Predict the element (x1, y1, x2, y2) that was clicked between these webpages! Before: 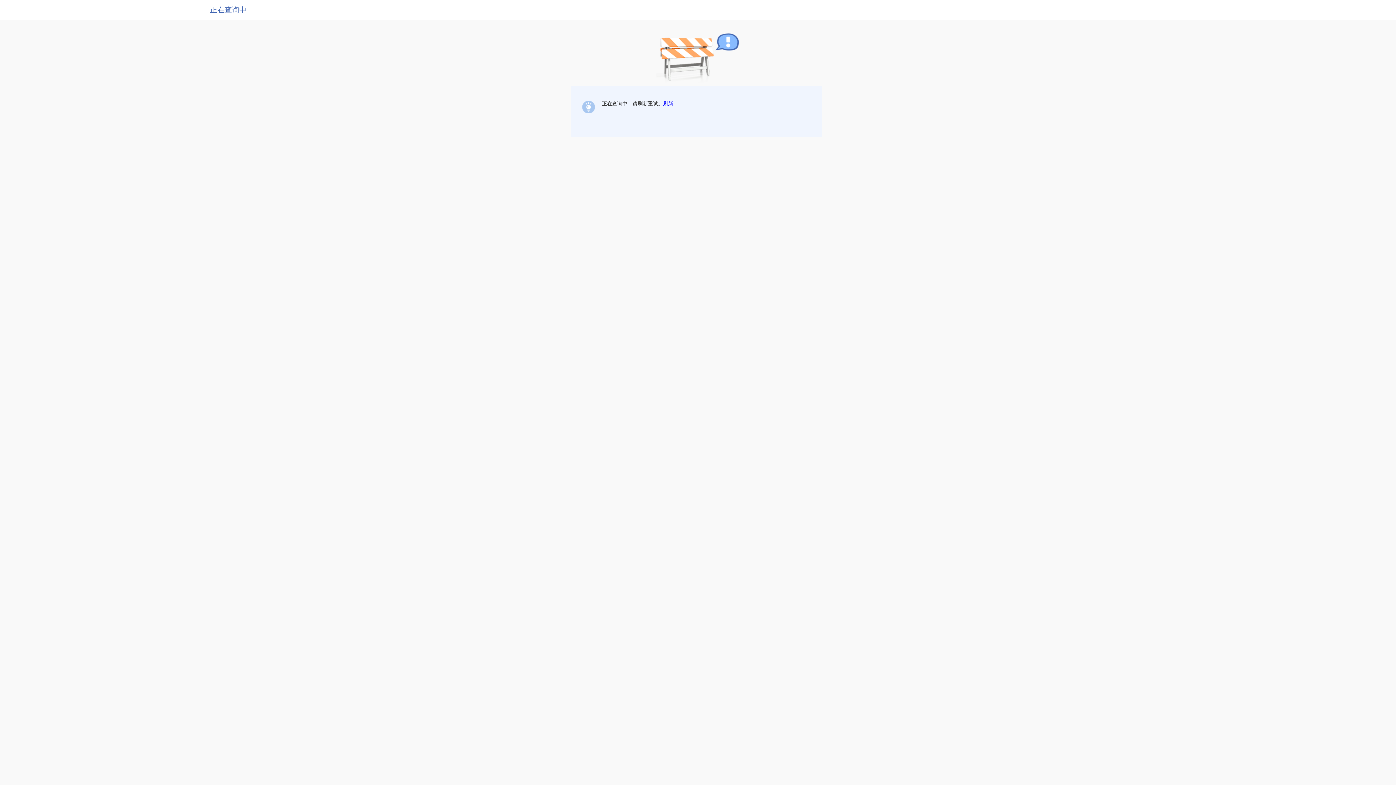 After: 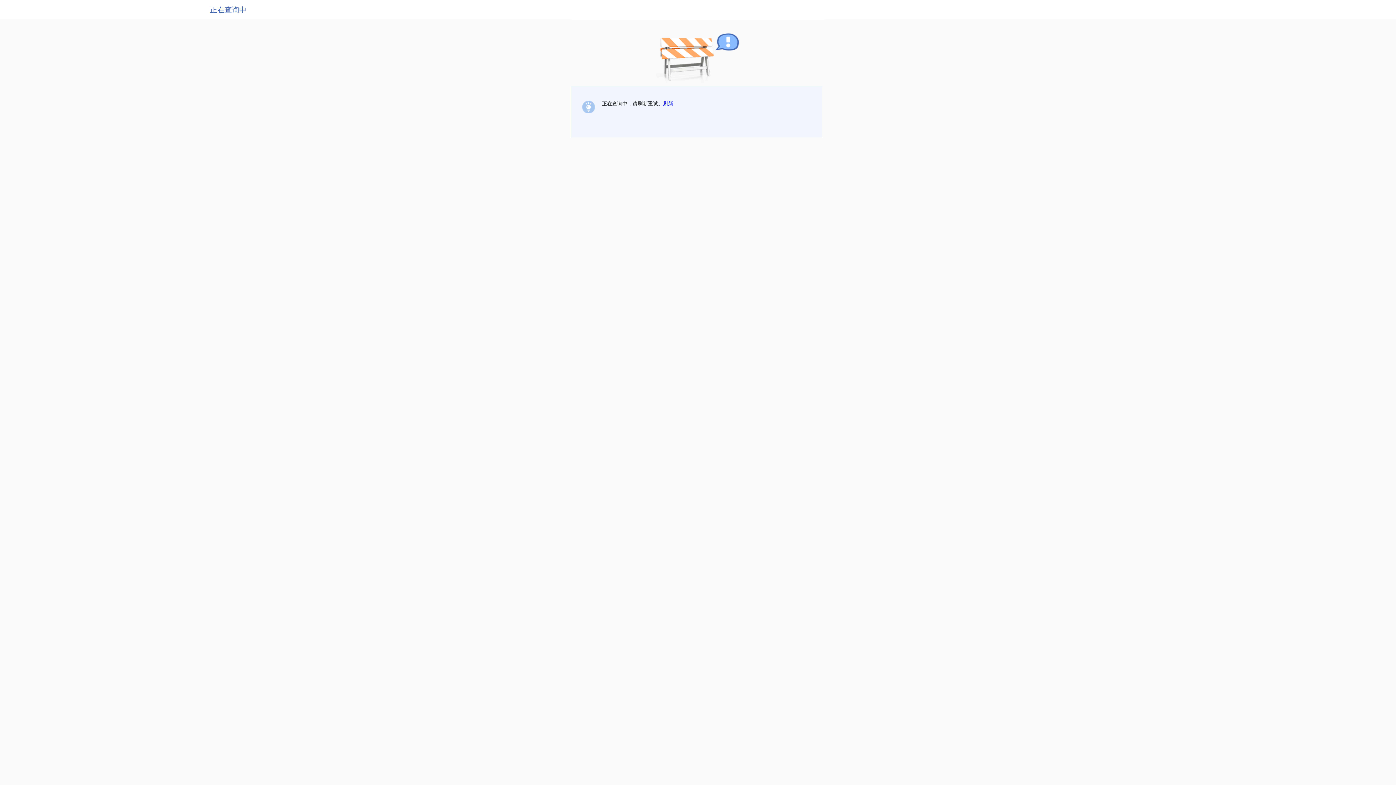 Action: bbox: (663, 100, 673, 106) label: 刷新